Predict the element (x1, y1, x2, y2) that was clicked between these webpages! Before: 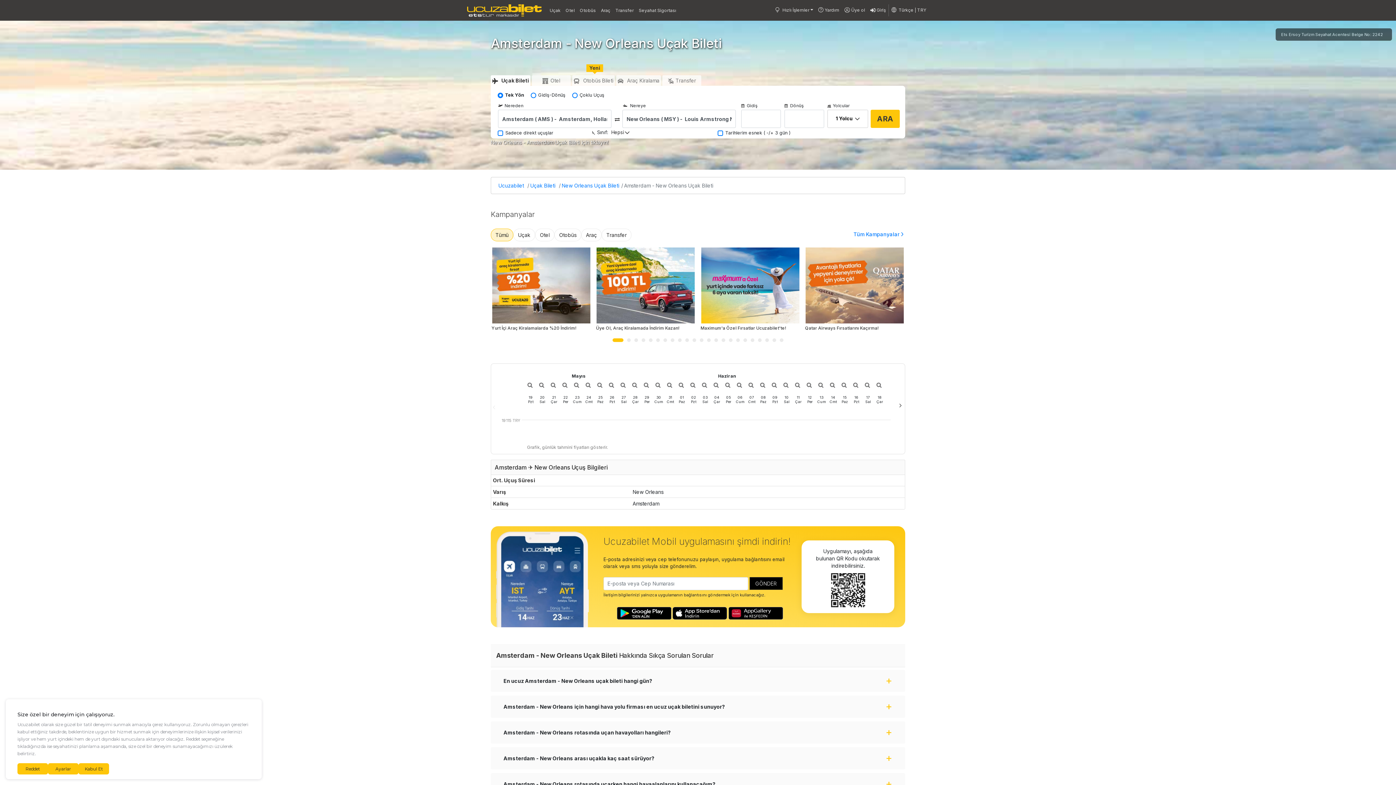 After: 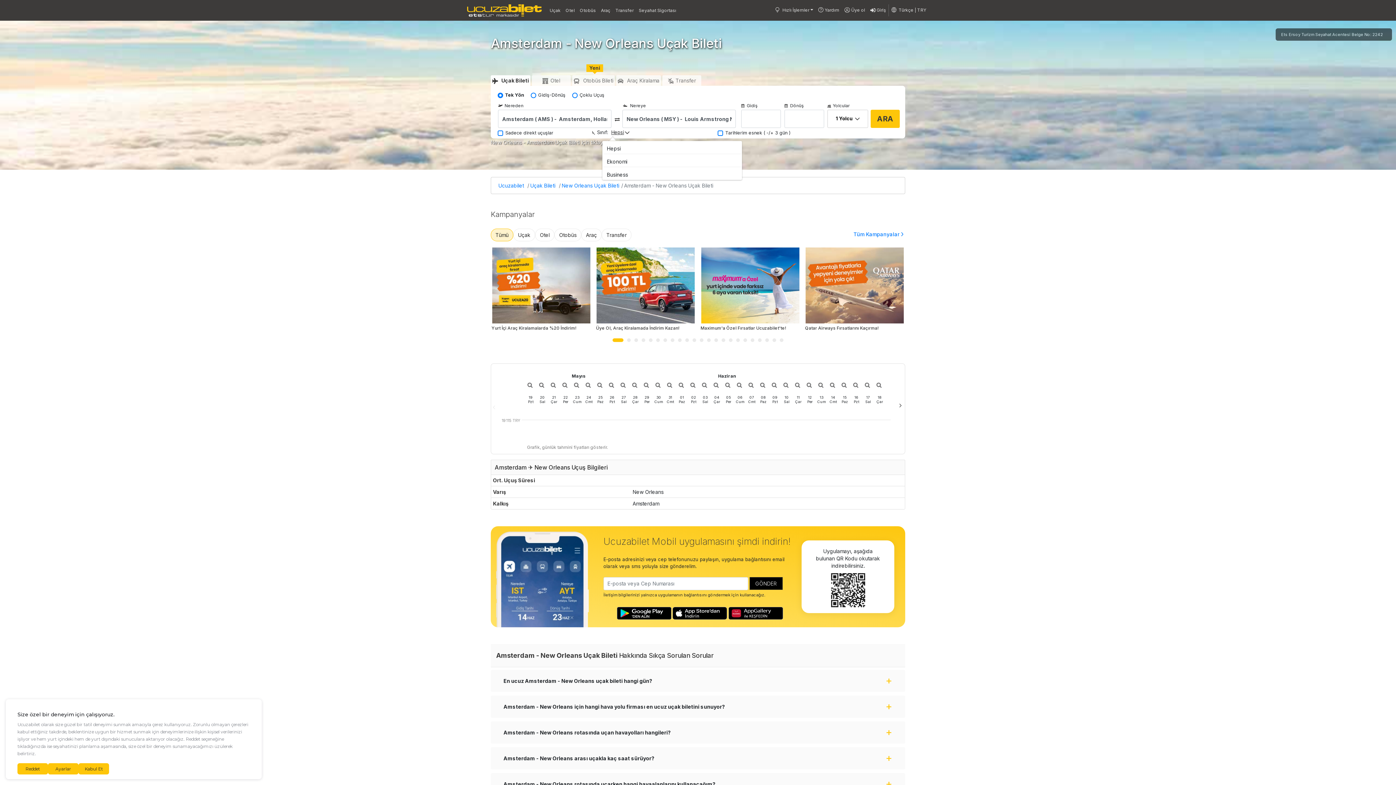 Action: bbox: (609, 129, 631, 135) label: Hepsi